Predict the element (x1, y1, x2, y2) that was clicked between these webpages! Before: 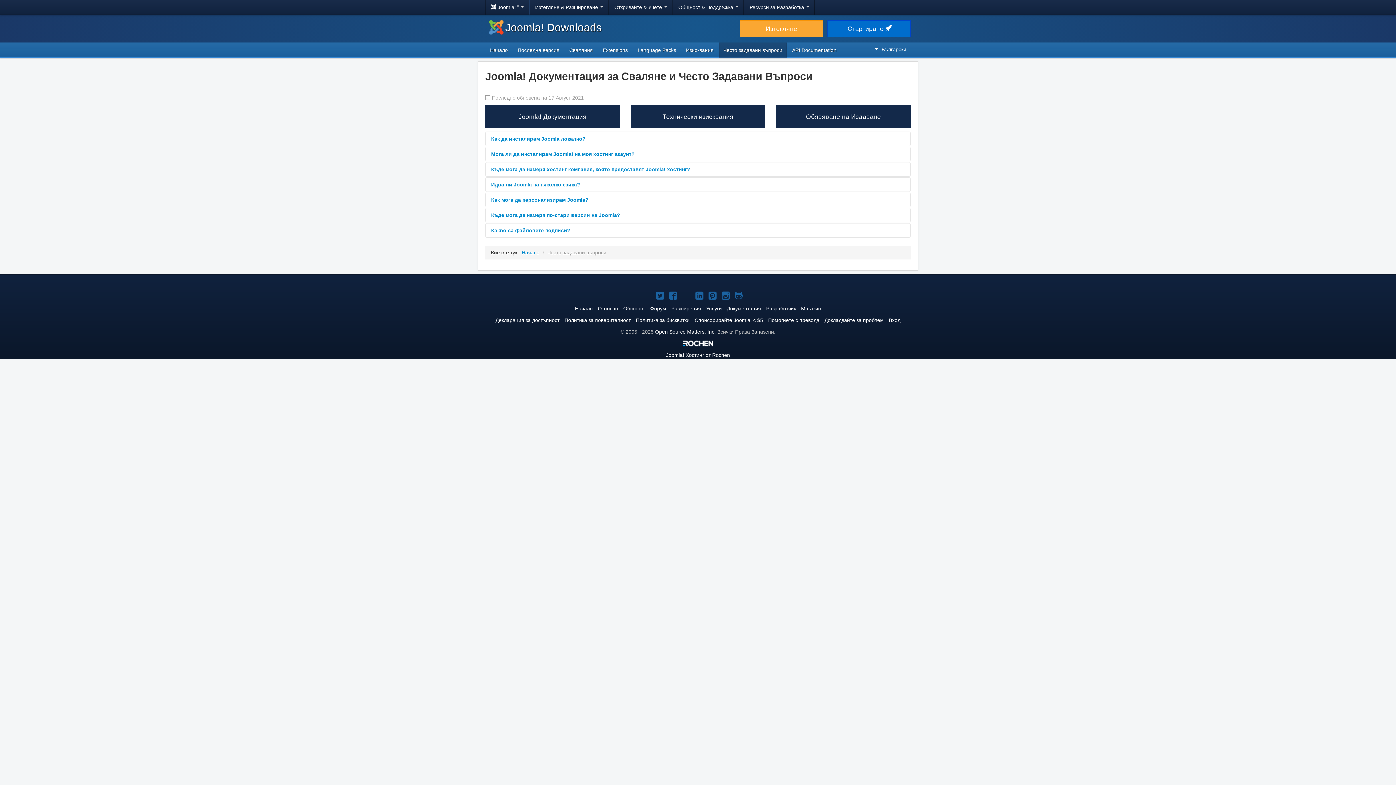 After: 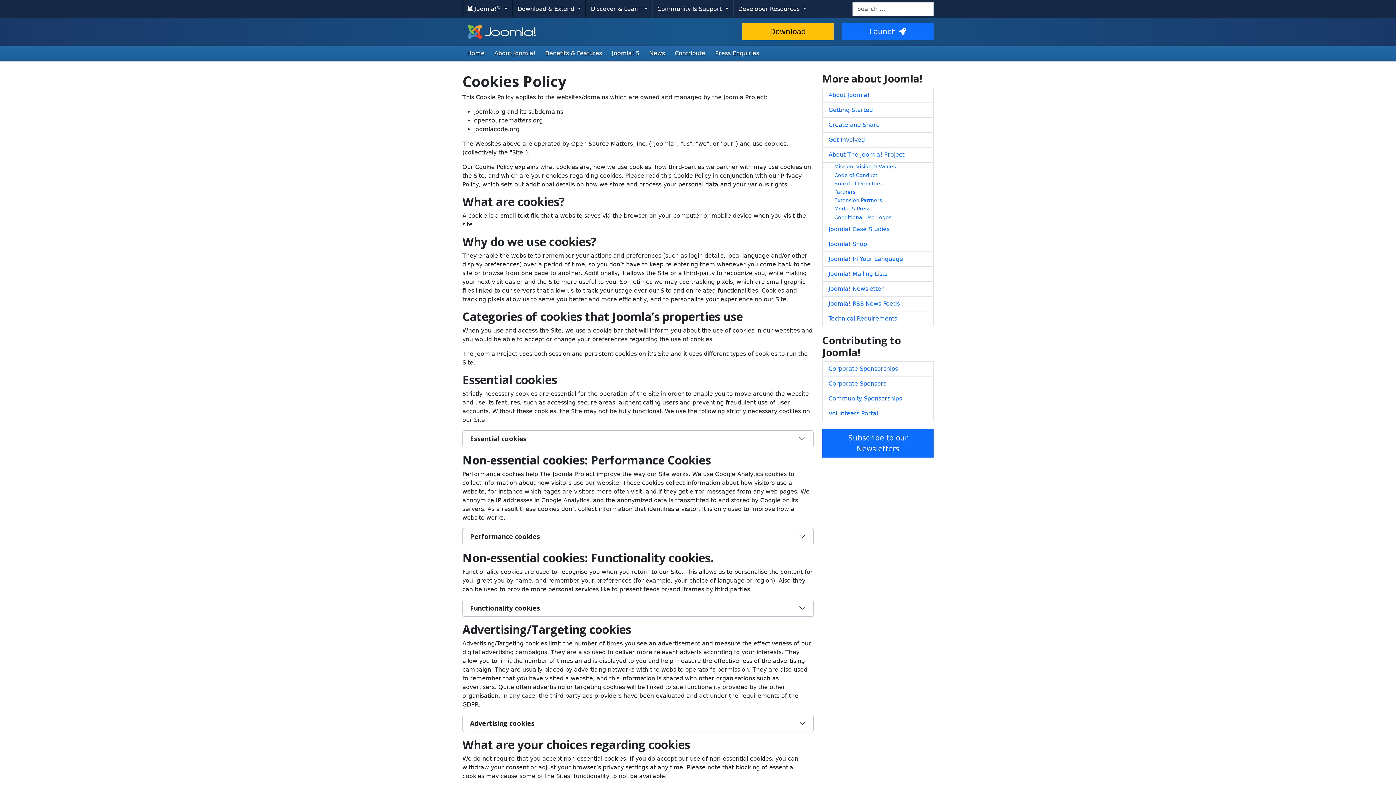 Action: label: Политика за бисквитки bbox: (636, 317, 689, 323)